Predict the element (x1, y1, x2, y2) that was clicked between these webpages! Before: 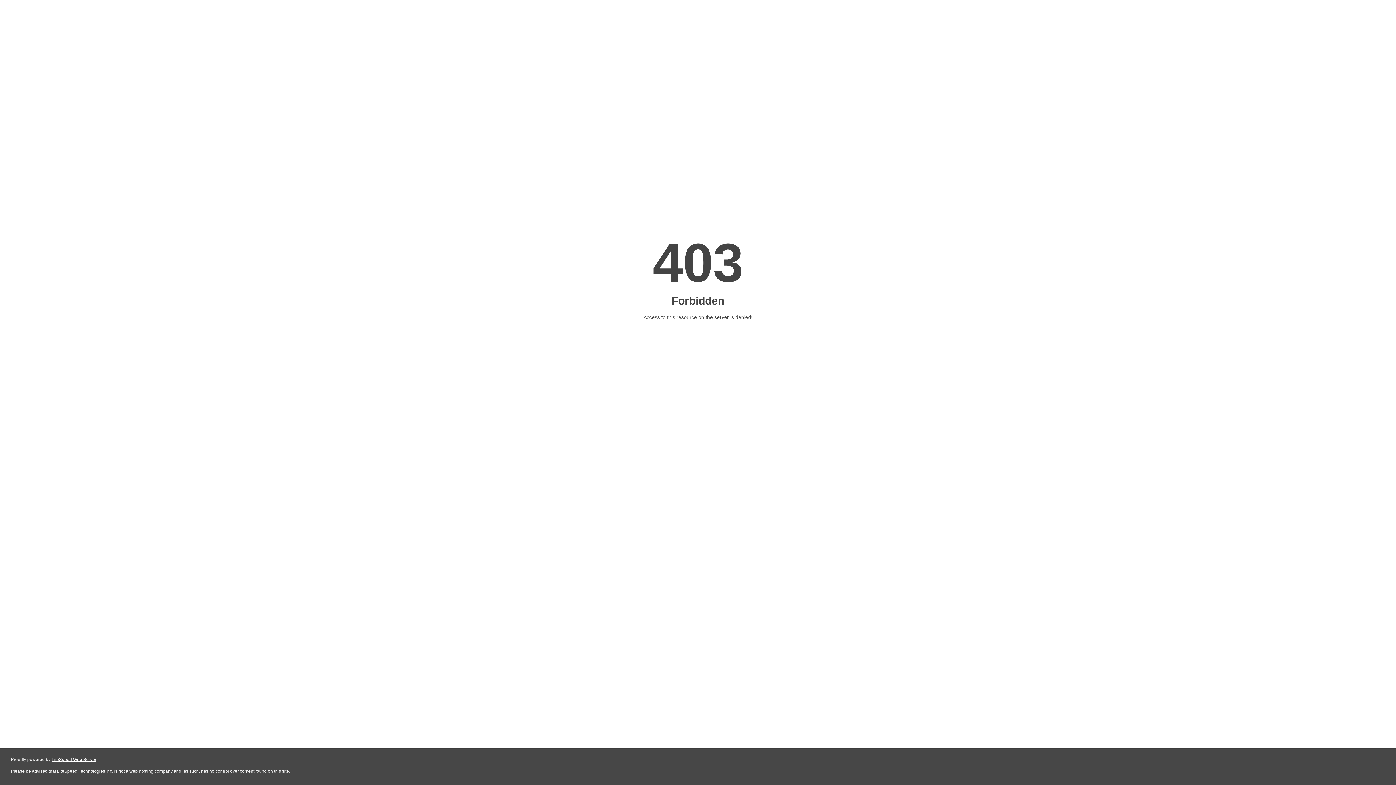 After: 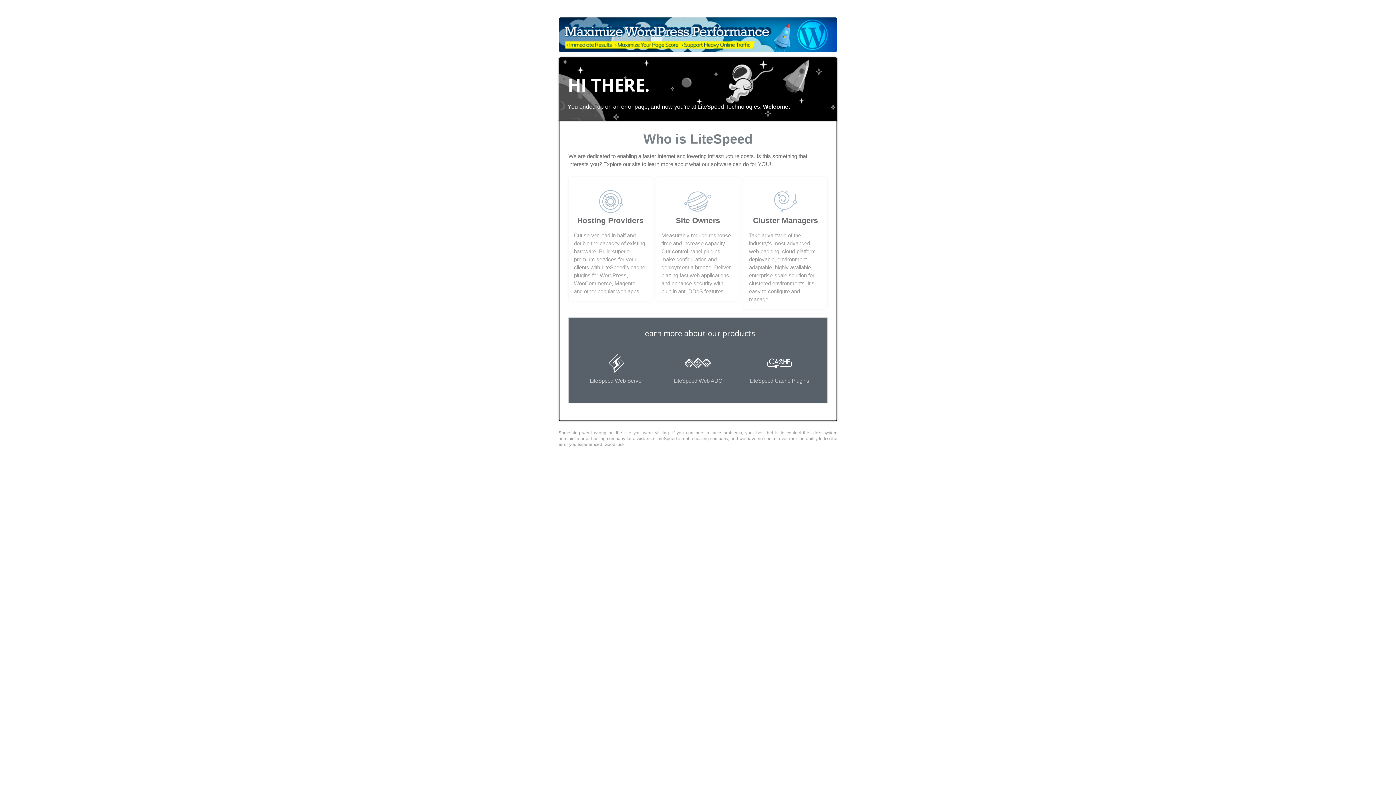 Action: bbox: (51, 757, 96, 762) label: LiteSpeed Web Server